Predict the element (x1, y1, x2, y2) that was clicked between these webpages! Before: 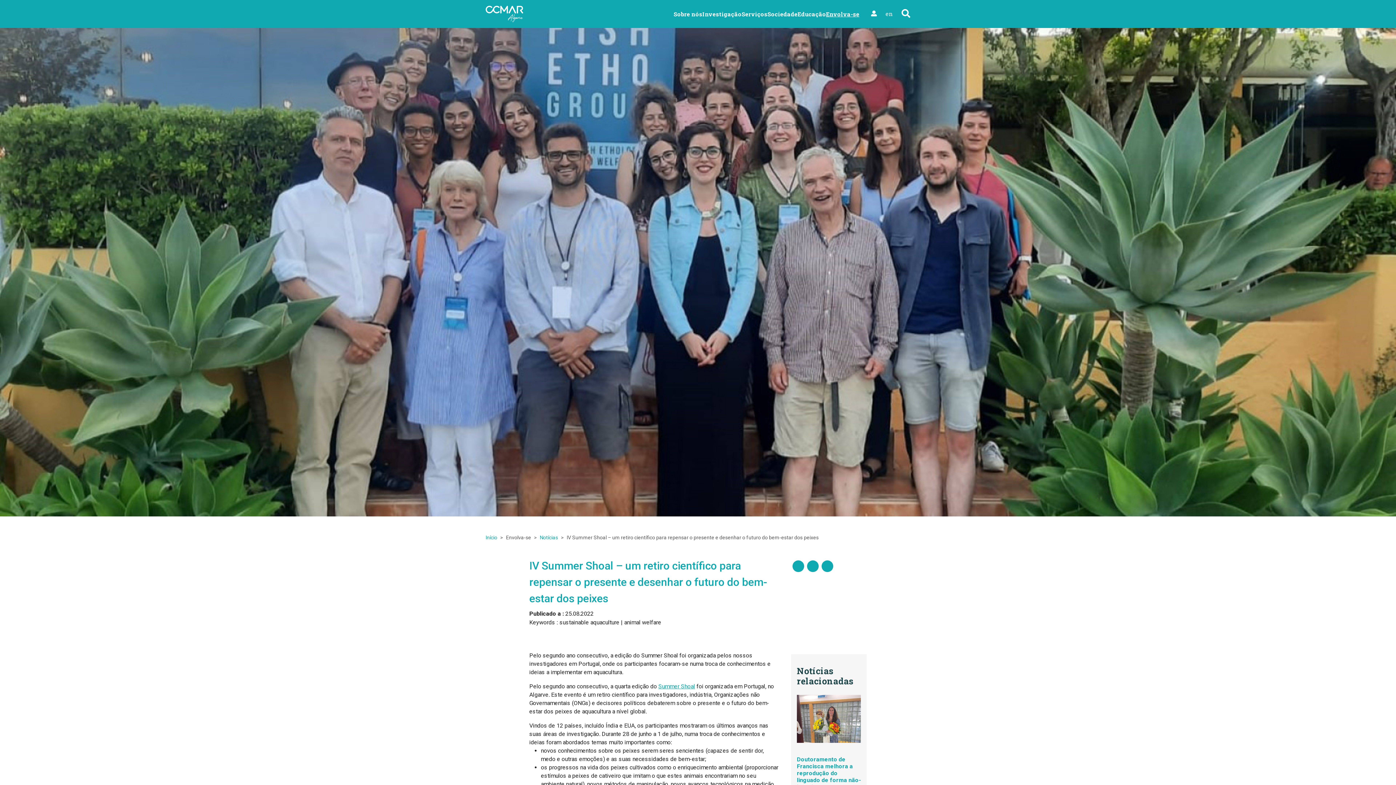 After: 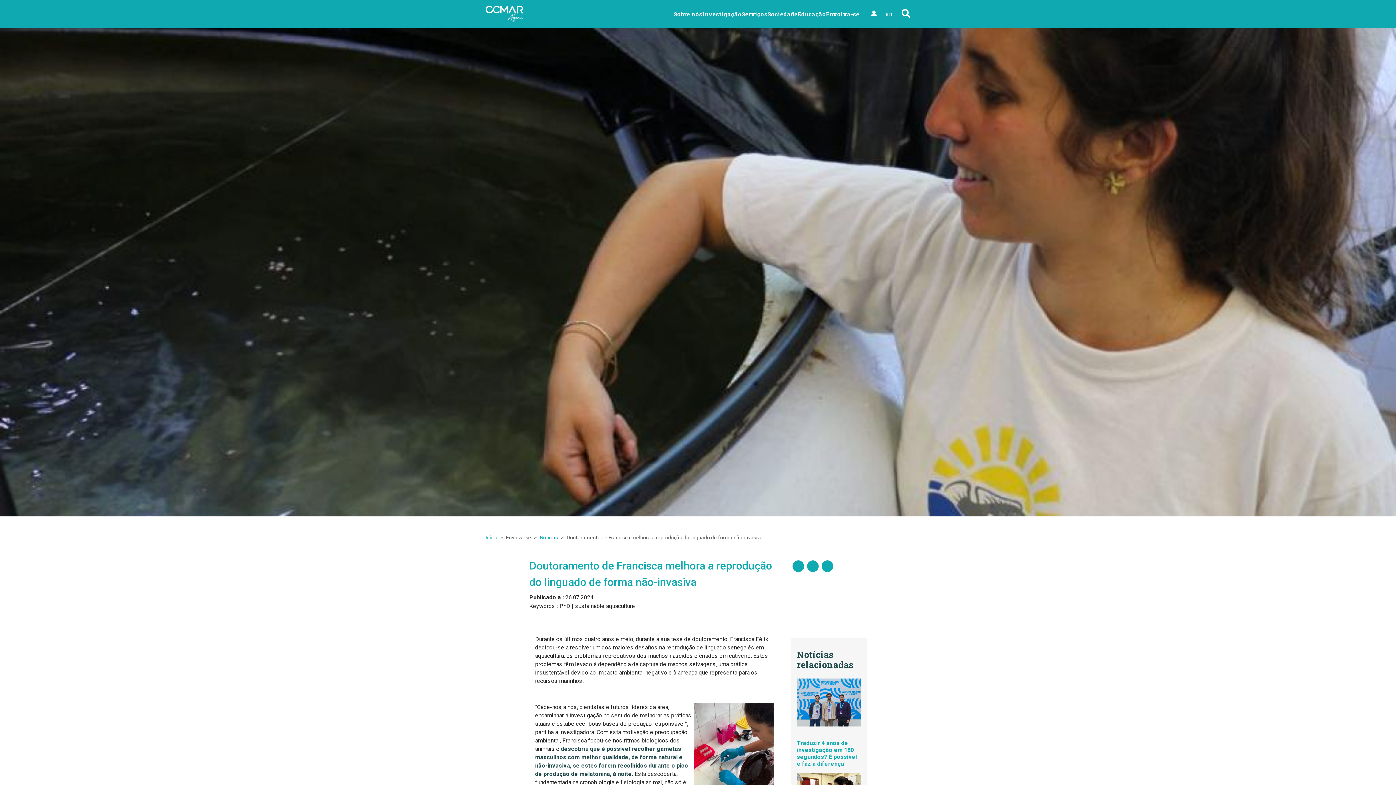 Action: bbox: (797, 756, 861, 790) label: Doutoramento de Francisca melhora a reprodução do linguado de forma não-invasiva